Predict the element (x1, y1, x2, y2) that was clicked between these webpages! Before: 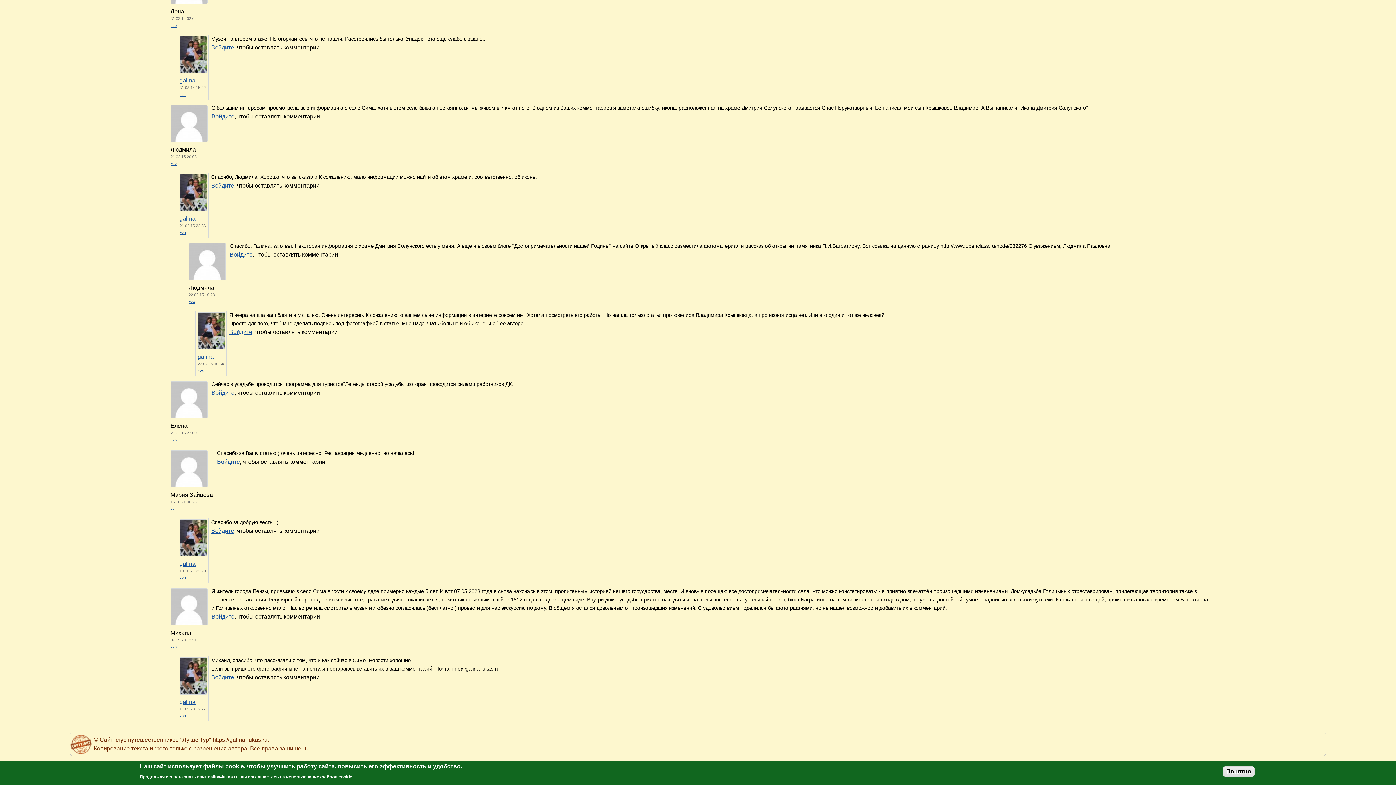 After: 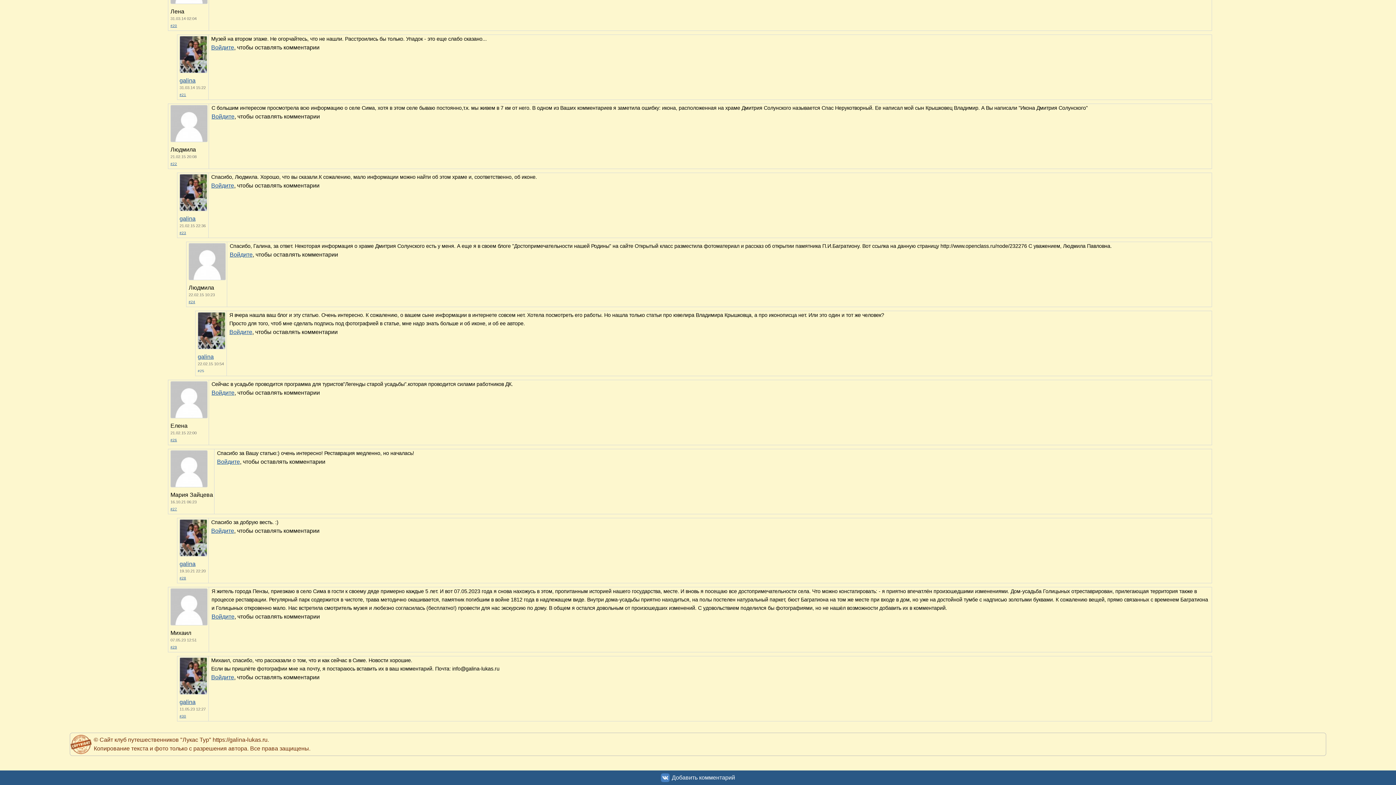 Action: bbox: (197, 368, 204, 372) label: #25